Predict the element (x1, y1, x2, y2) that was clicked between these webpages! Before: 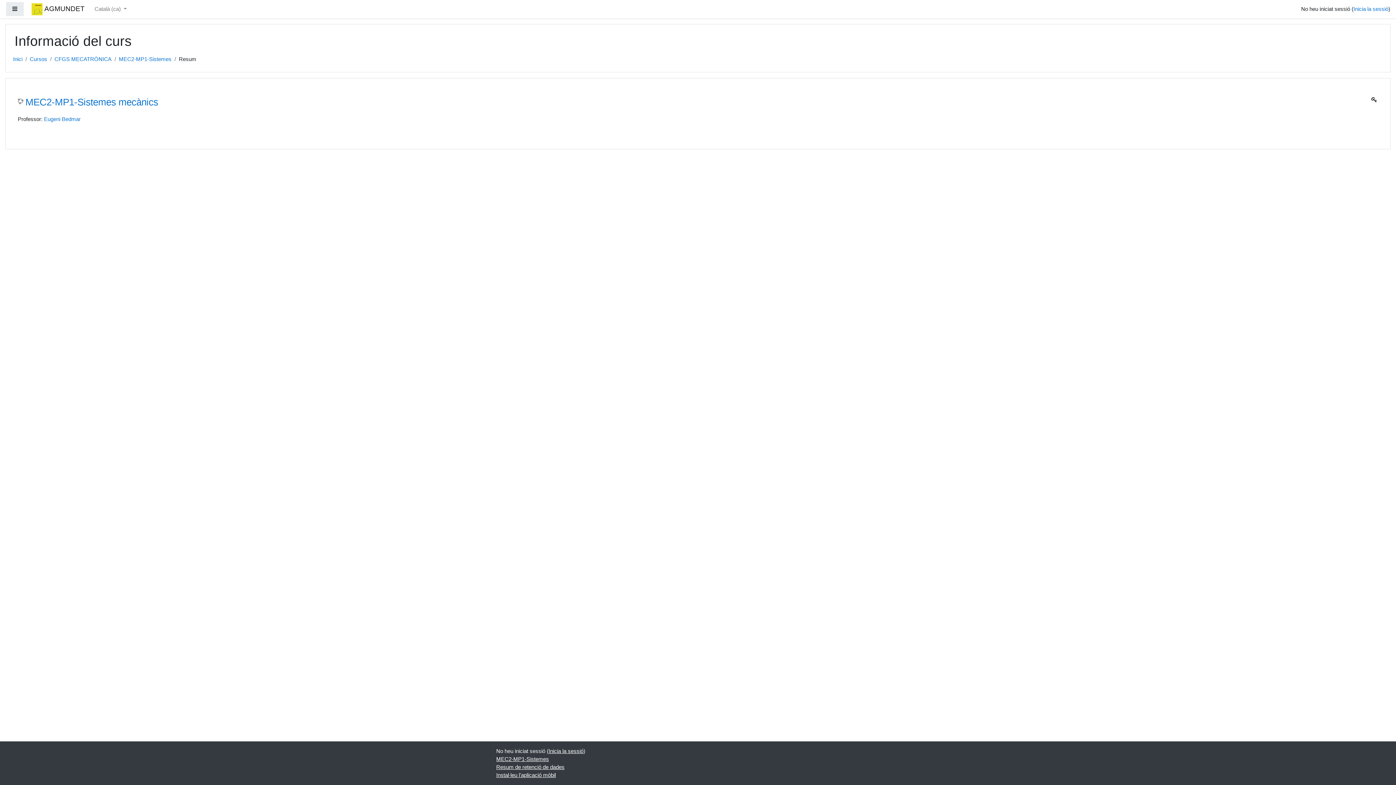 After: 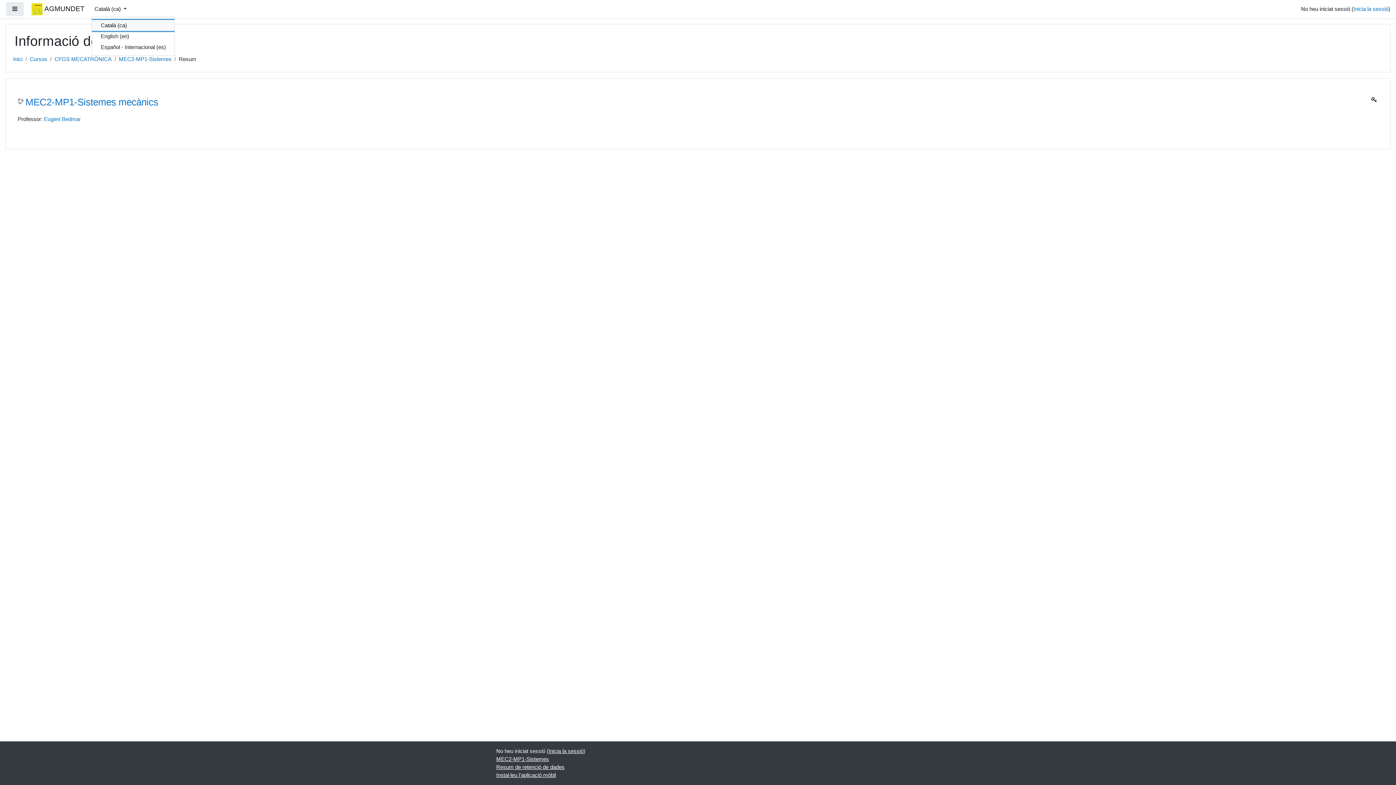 Action: bbox: (91, 2, 129, 16) label: Català ‎(ca)‎ 